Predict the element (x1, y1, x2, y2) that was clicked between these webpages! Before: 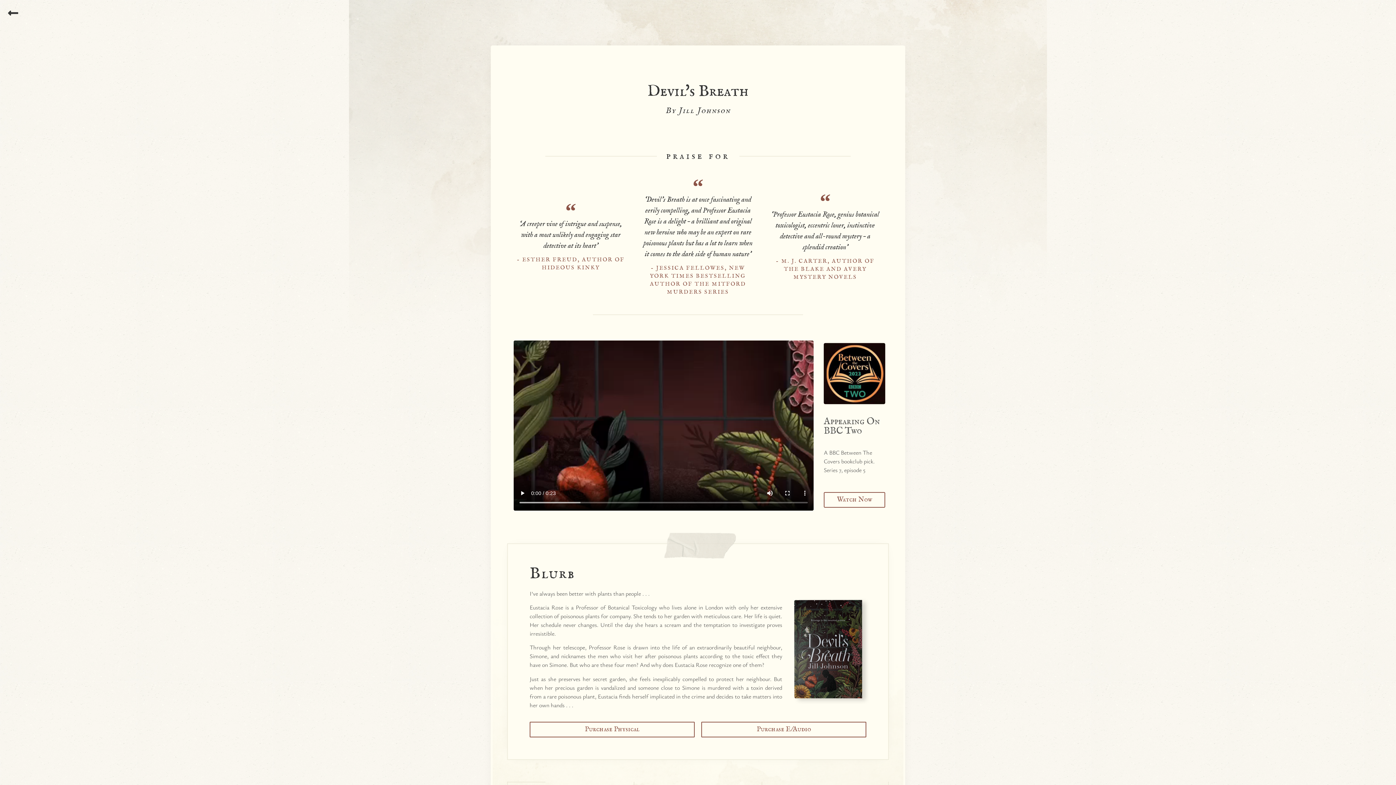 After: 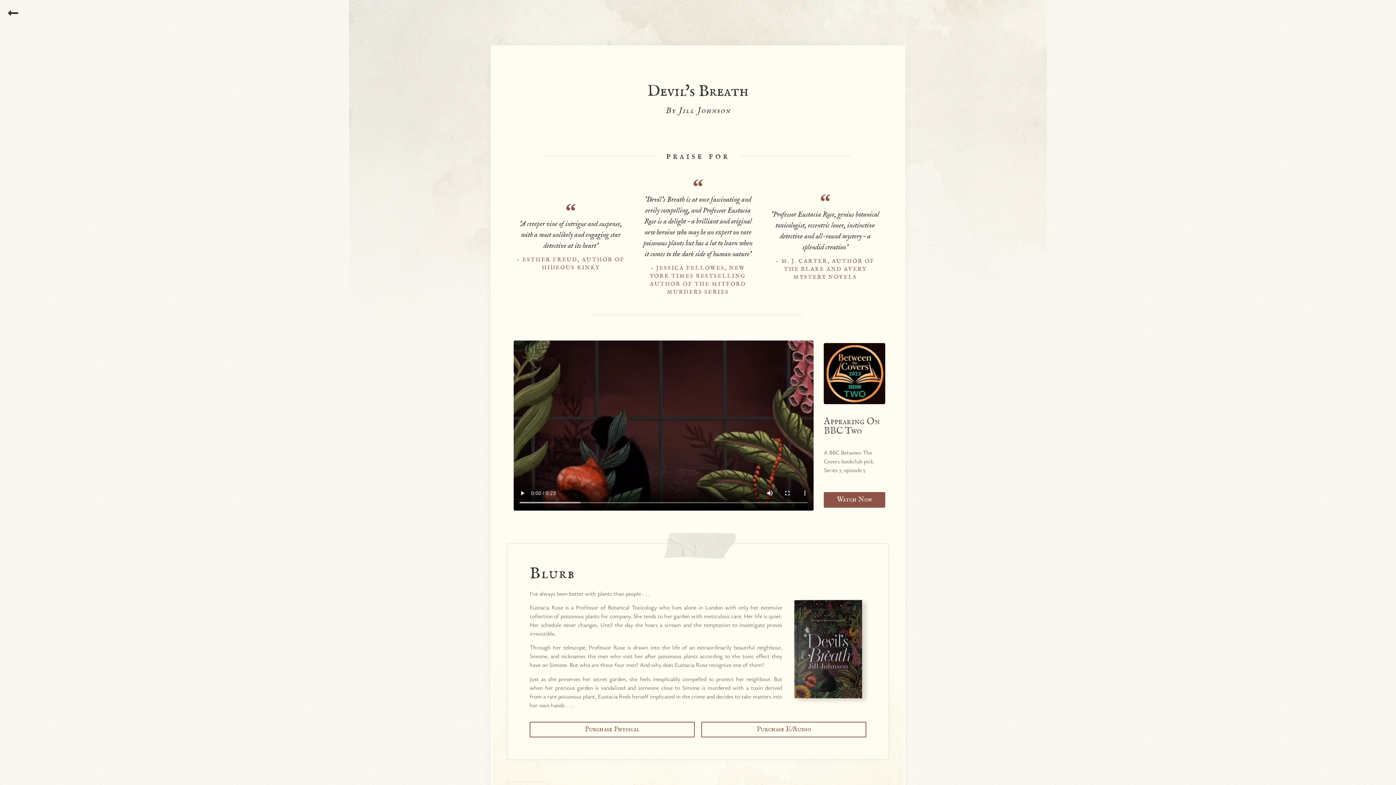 Action: label: Watch Now bbox: (824, 492, 885, 508)